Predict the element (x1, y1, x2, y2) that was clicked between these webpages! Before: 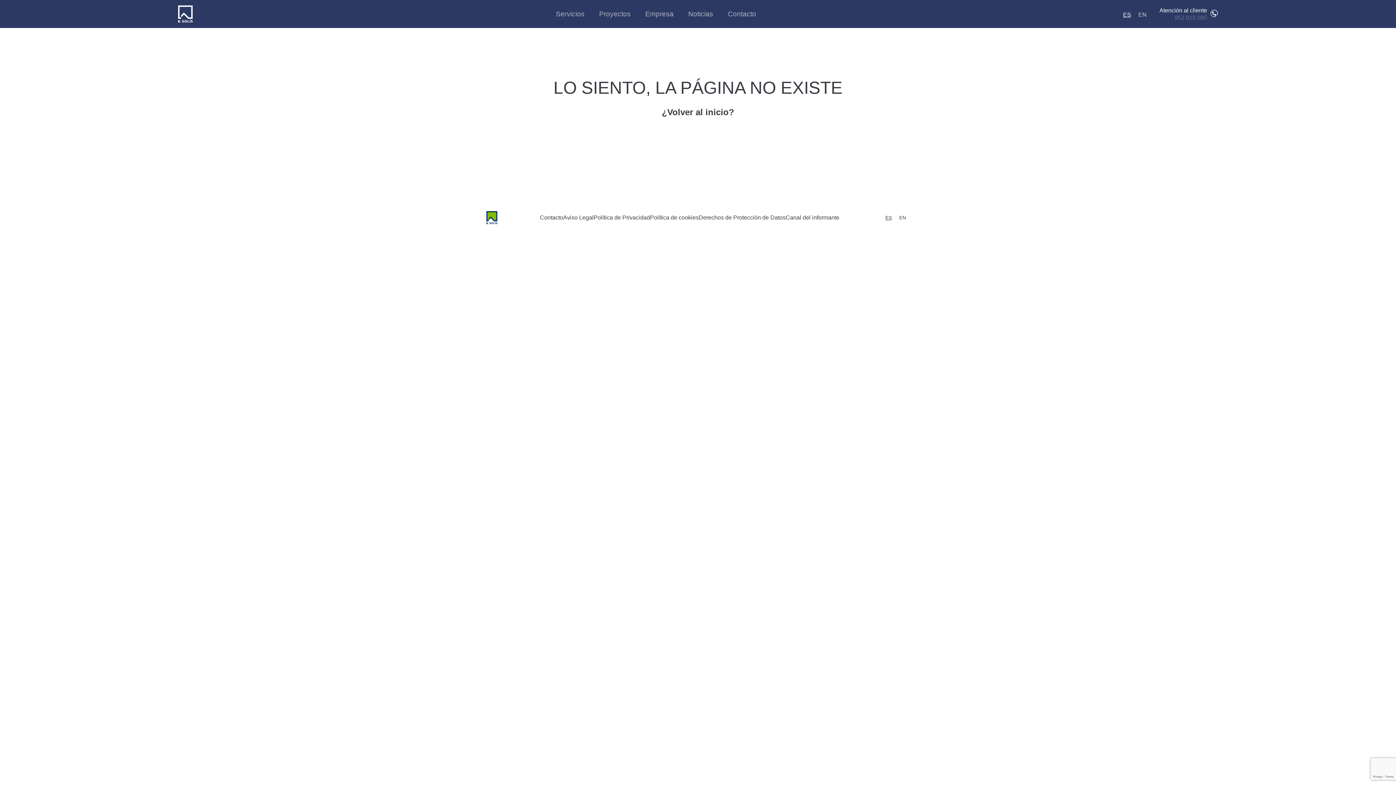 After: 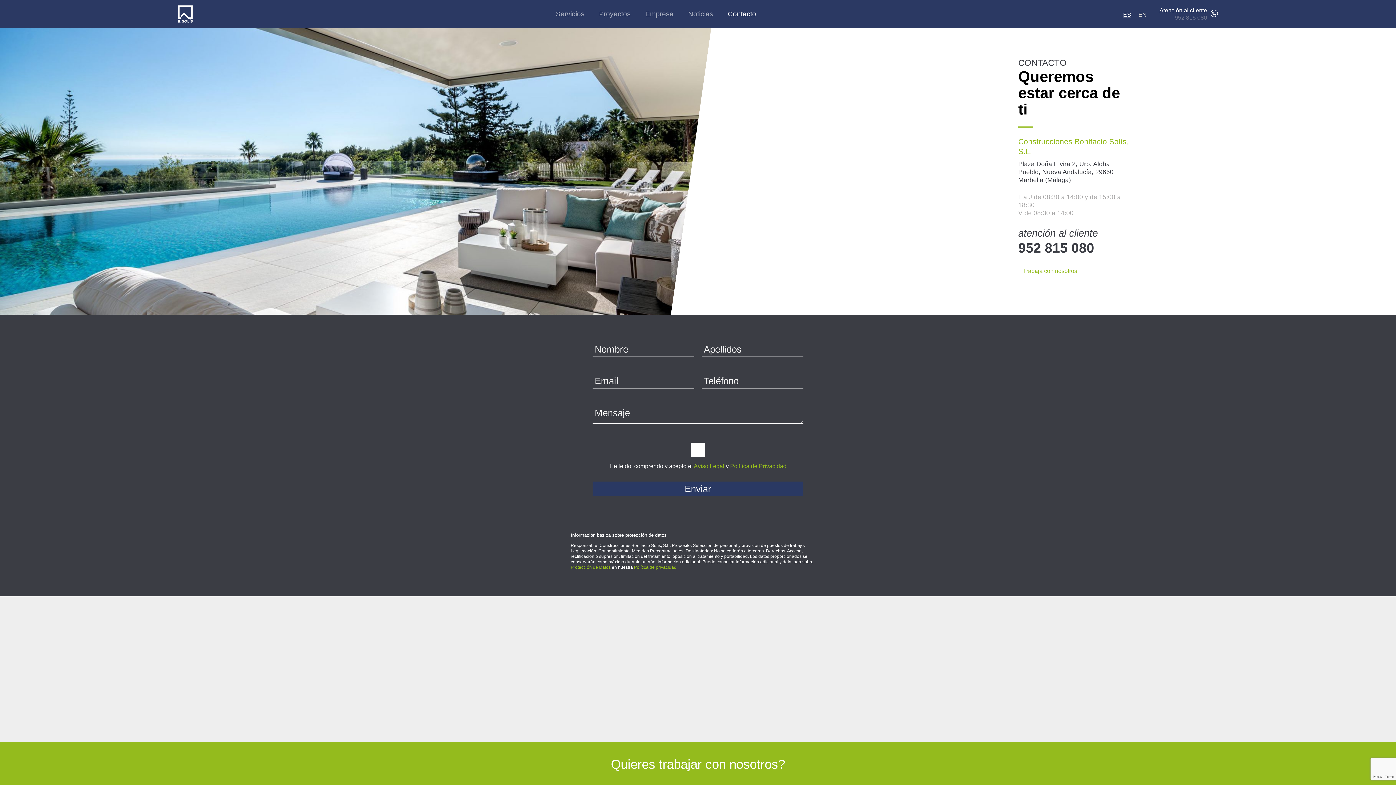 Action: bbox: (727, 10, 756, 17) label: Contacto